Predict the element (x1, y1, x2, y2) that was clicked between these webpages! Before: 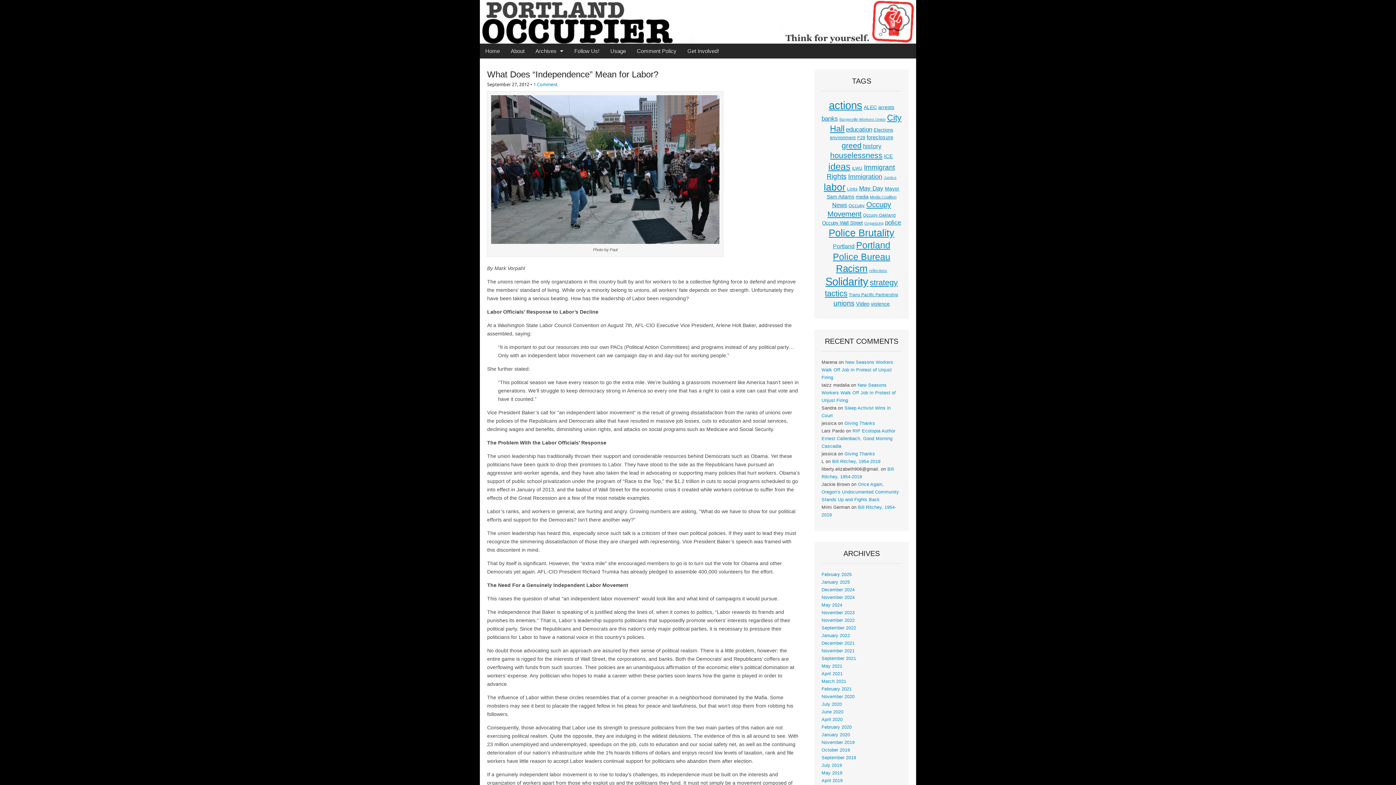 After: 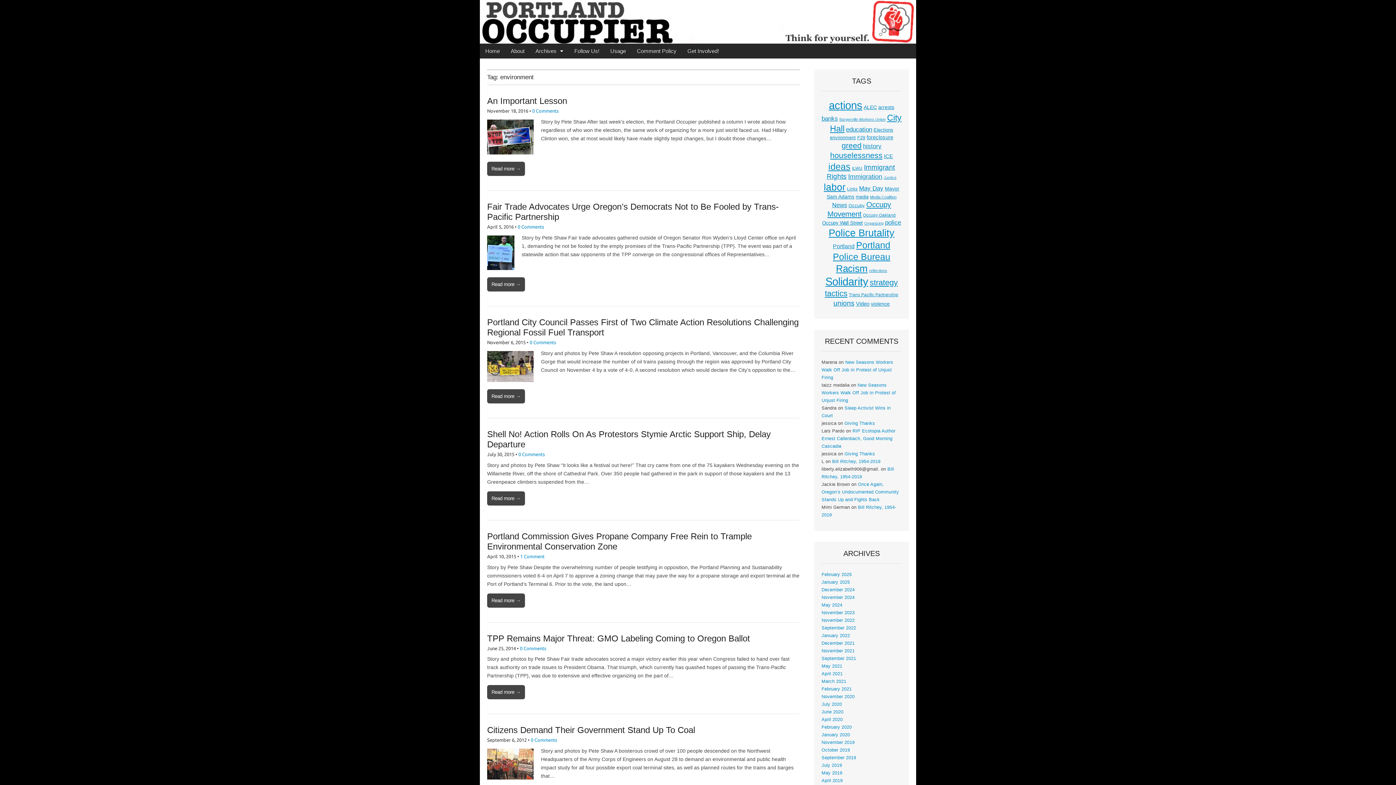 Action: label: environment (17 items) bbox: (830, 134, 856, 140)